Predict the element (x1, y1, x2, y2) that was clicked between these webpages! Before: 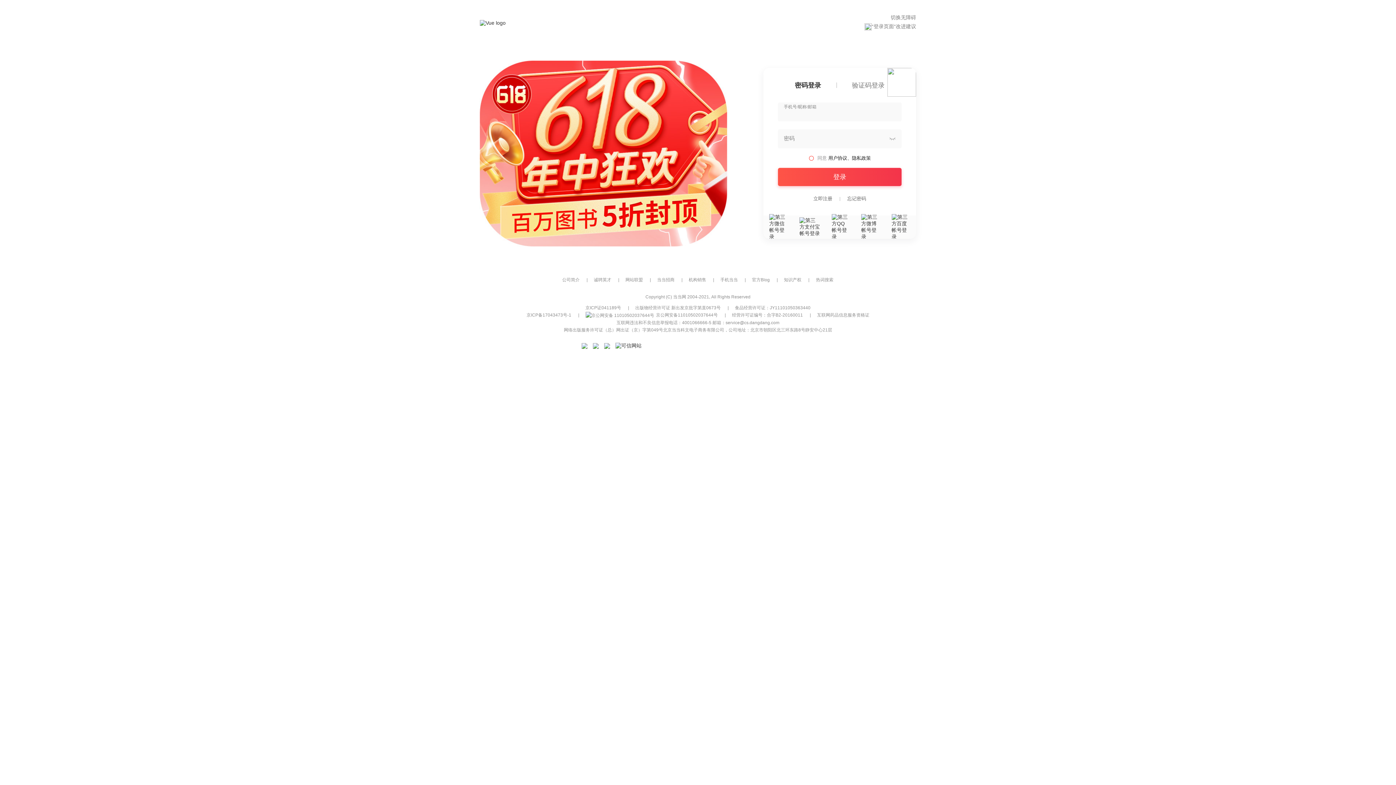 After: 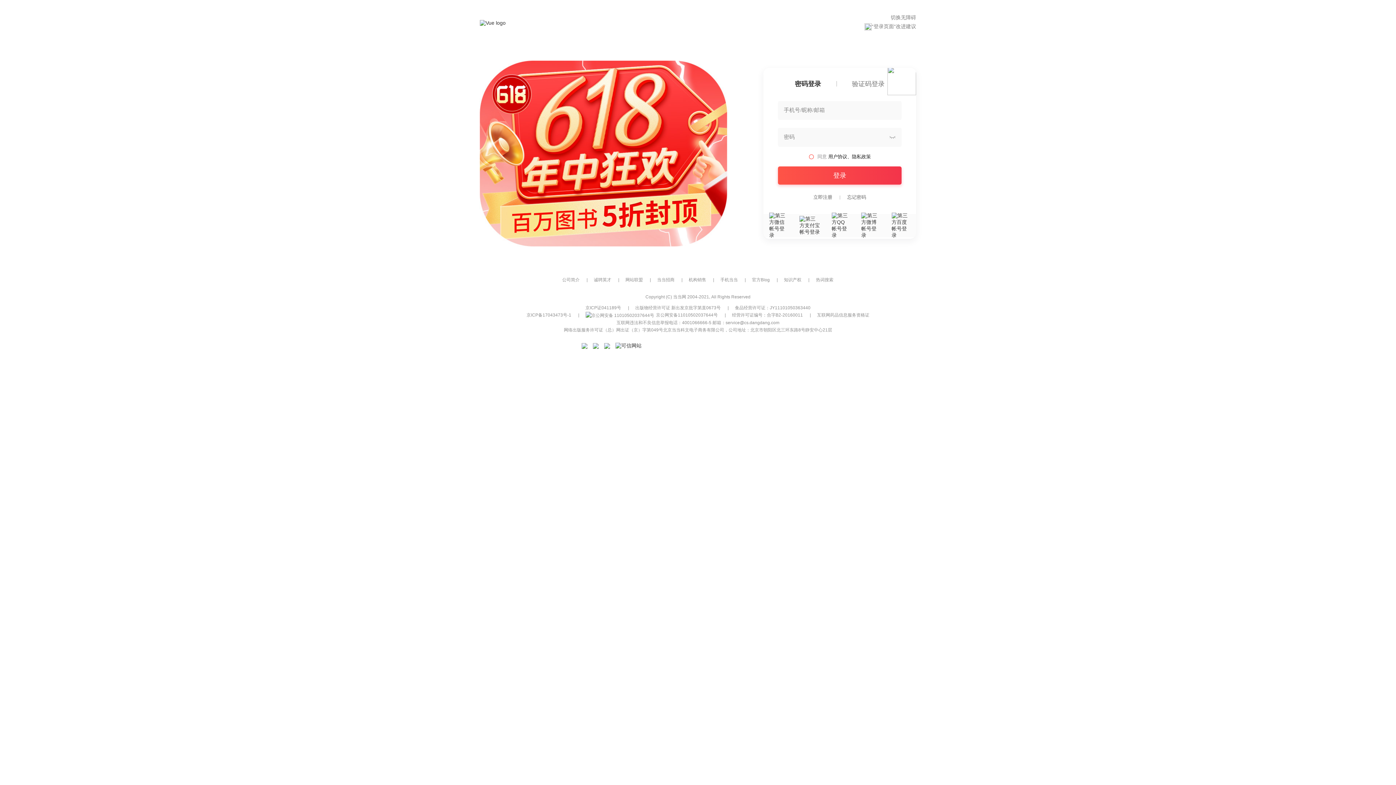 Action: bbox: (891, 214, 910, 240)